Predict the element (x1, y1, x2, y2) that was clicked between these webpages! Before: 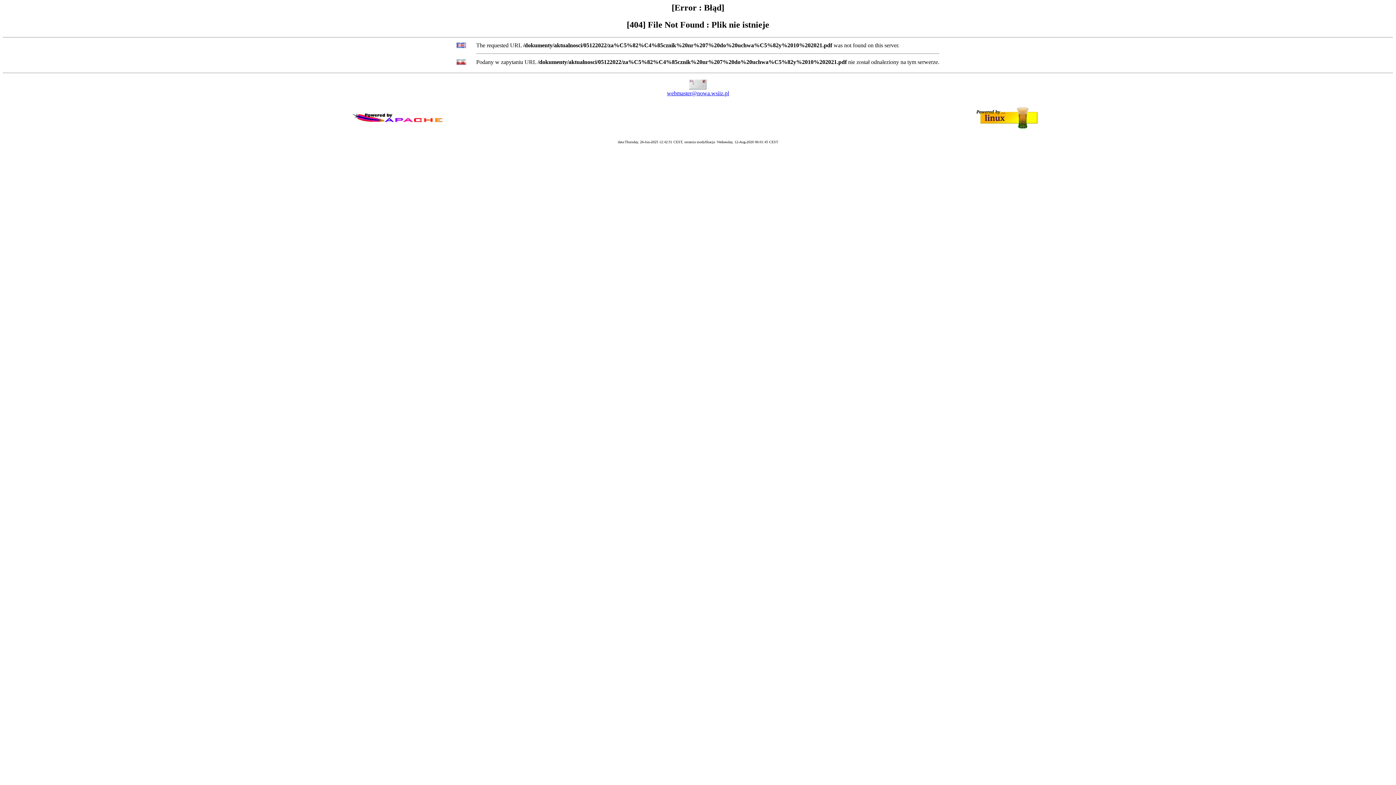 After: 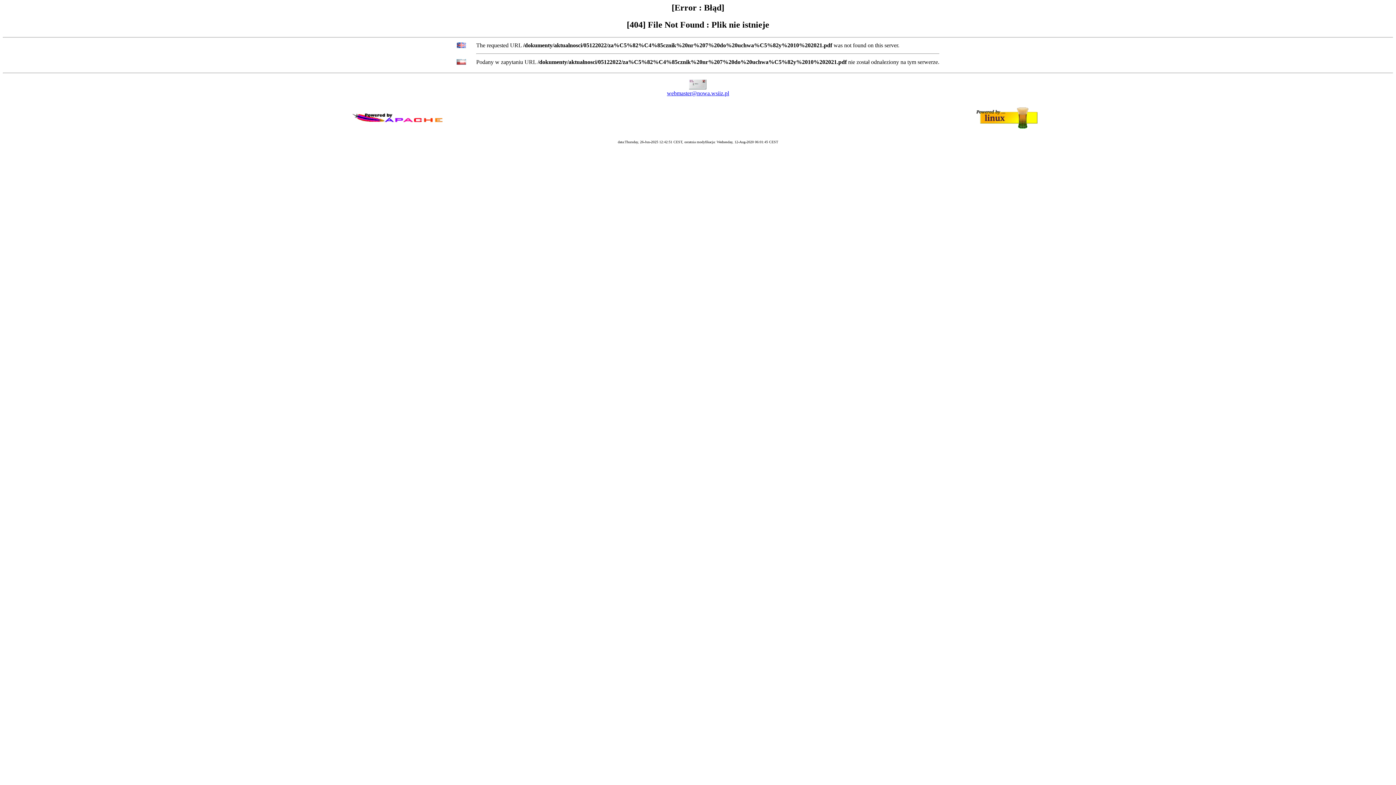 Action: label: webmaster@nowa.wsiiz.pl bbox: (667, 90, 729, 96)